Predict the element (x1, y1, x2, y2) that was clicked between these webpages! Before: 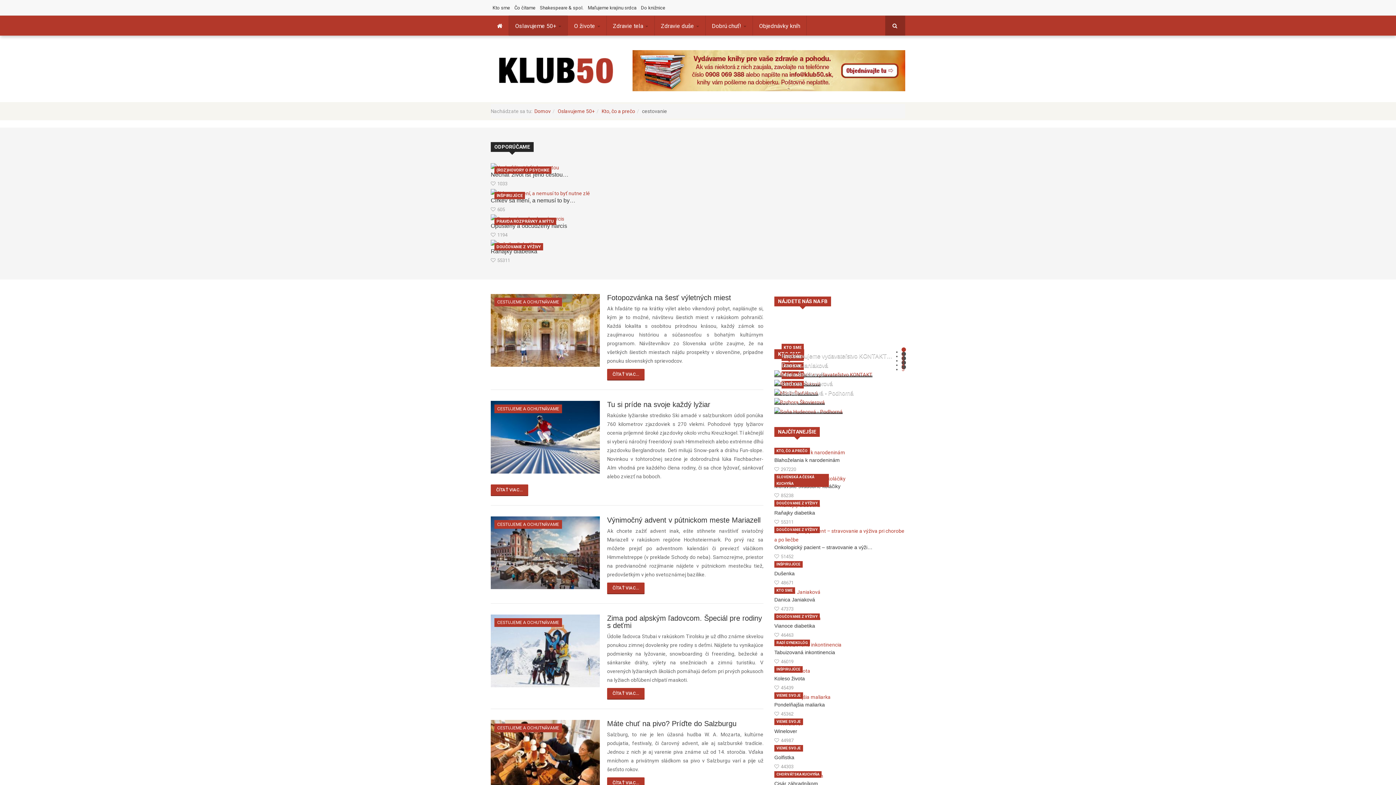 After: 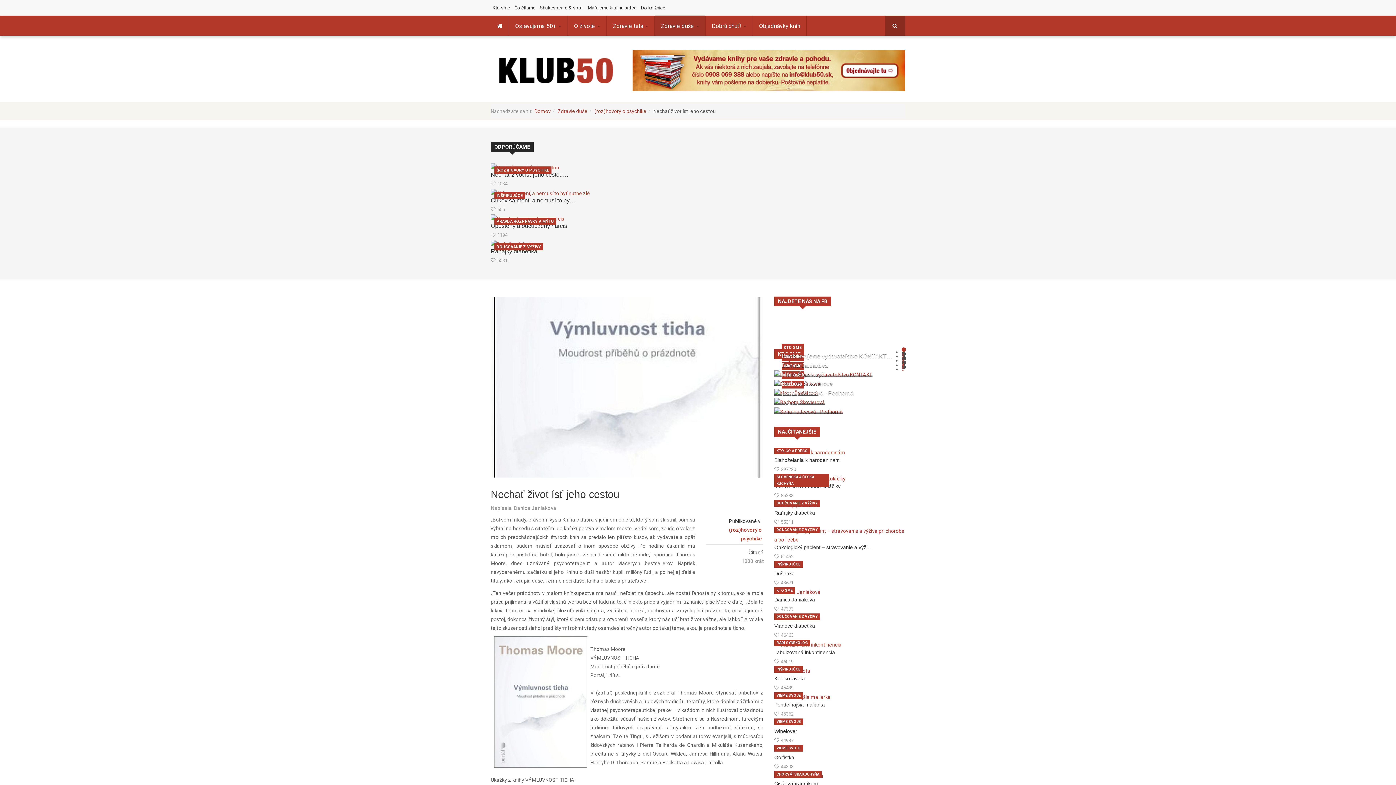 Action: bbox: (490, 171, 568, 177) label: Nechať život ísť jeho cestou…